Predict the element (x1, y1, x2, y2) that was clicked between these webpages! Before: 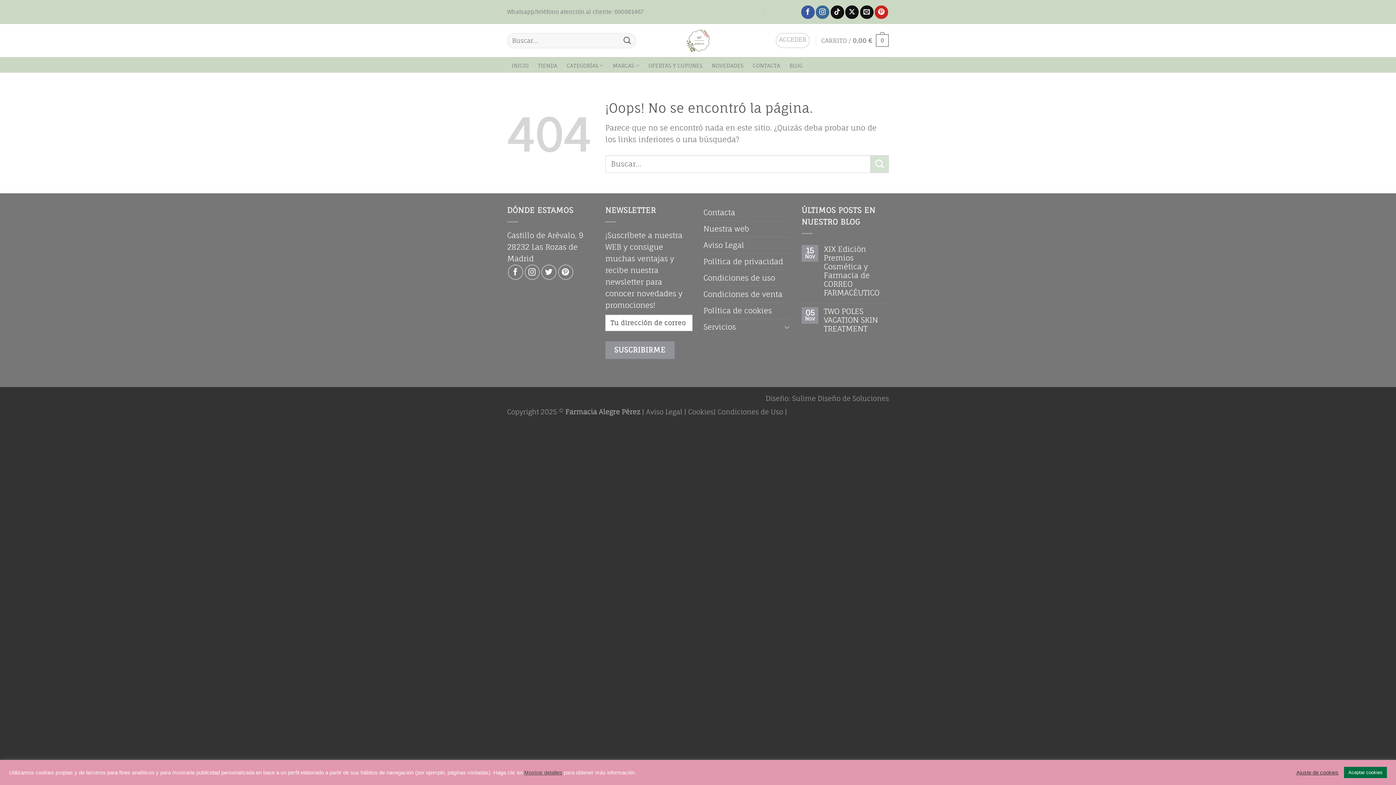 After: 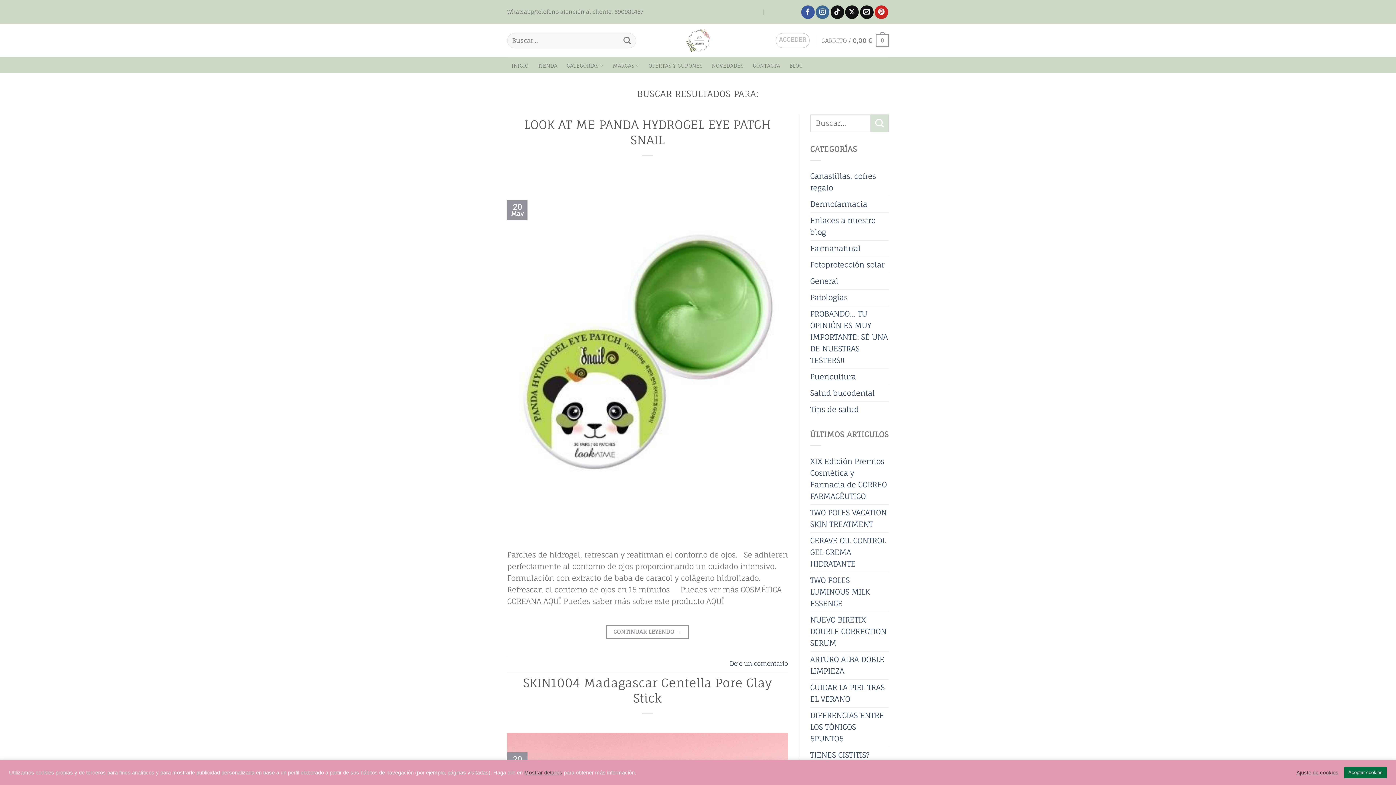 Action: label: Enviar bbox: (870, 155, 889, 173)